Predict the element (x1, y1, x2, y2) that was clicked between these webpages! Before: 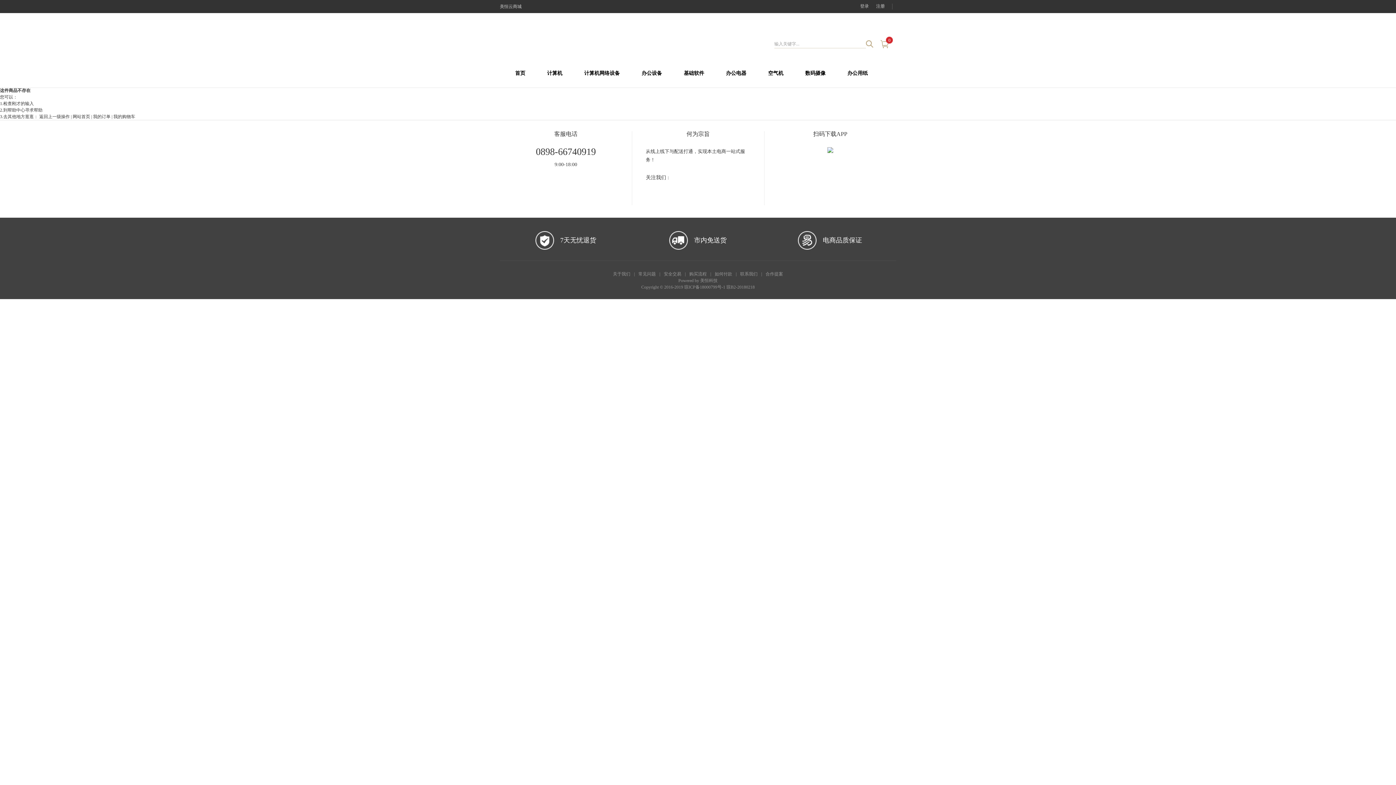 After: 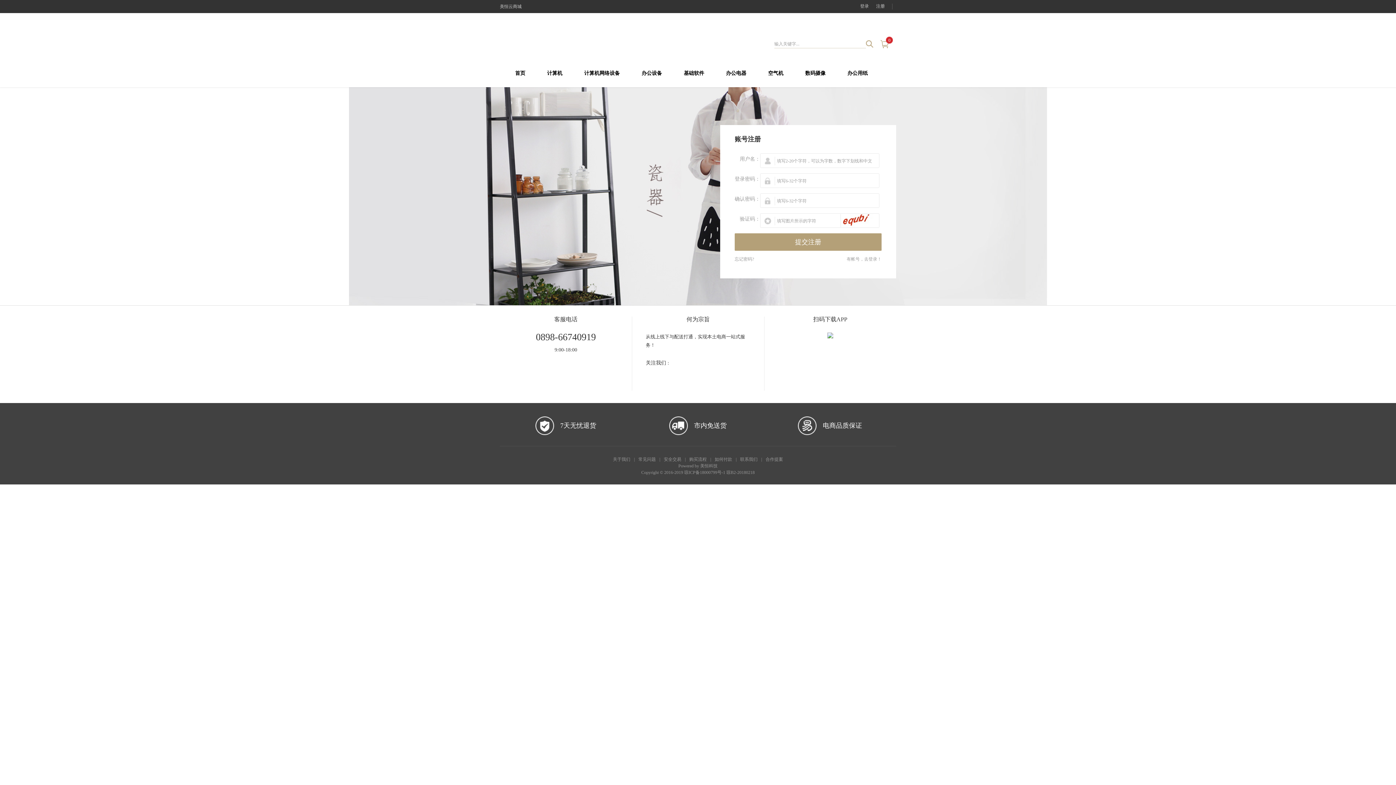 Action: bbox: (876, 0, 885, 12) label: 注册